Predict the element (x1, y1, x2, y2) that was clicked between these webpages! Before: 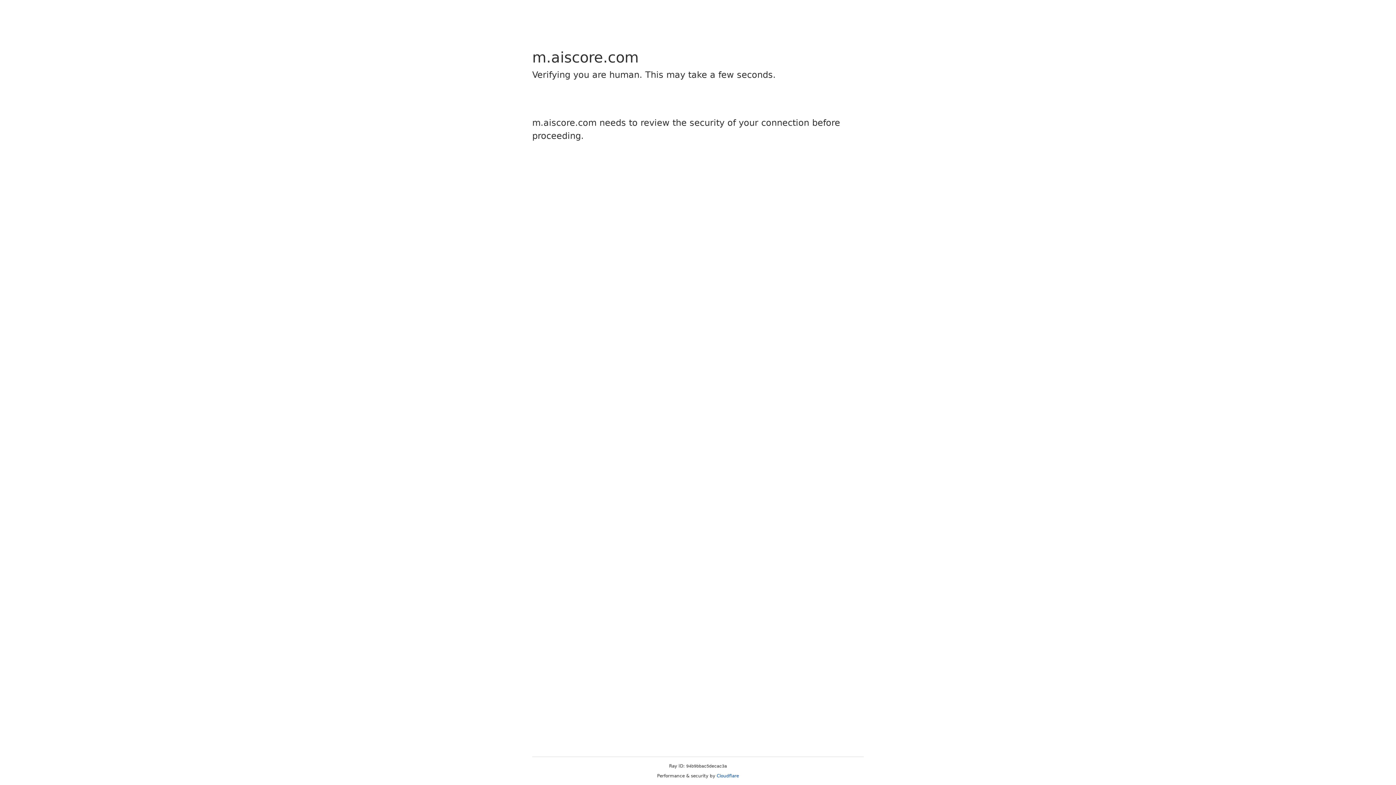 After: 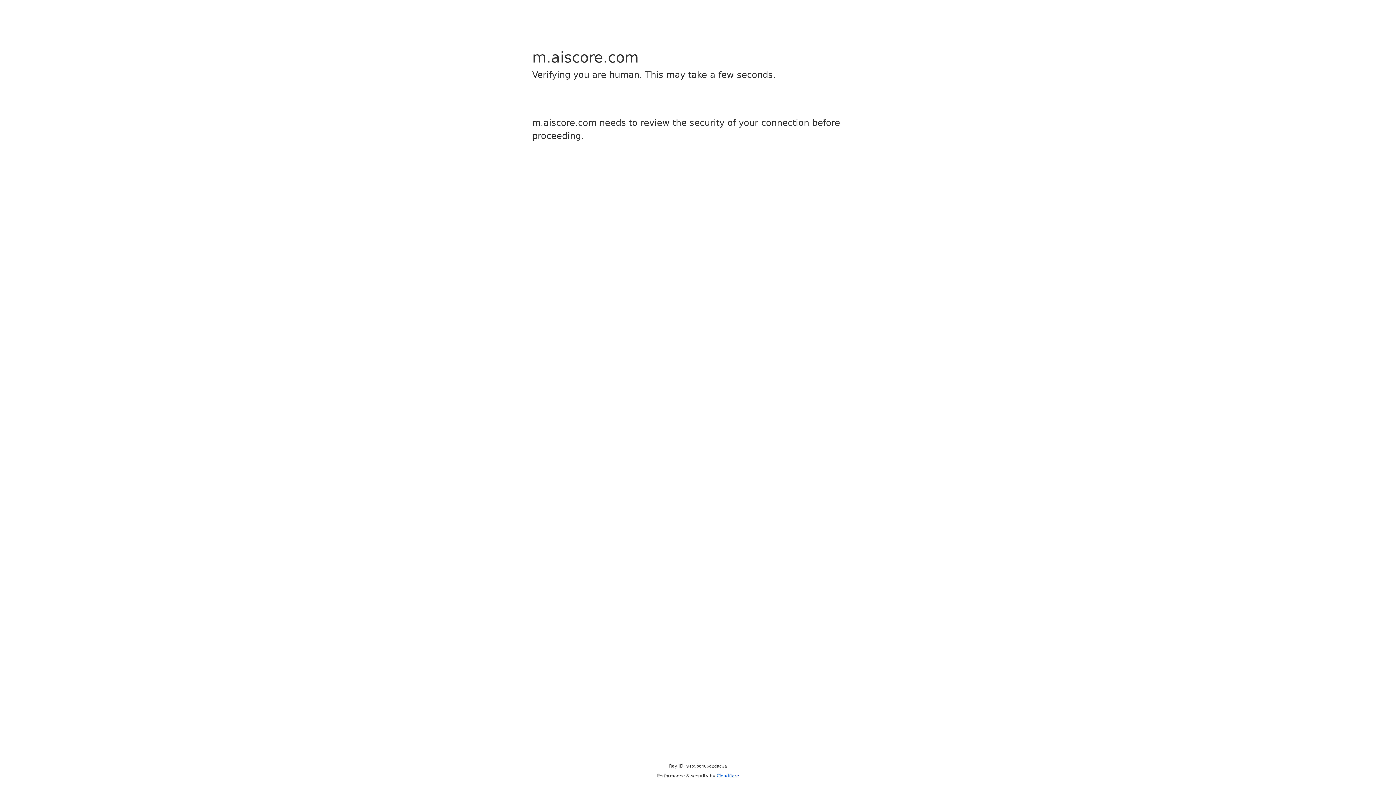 Action: bbox: (716, 773, 739, 778) label: Cloudflare